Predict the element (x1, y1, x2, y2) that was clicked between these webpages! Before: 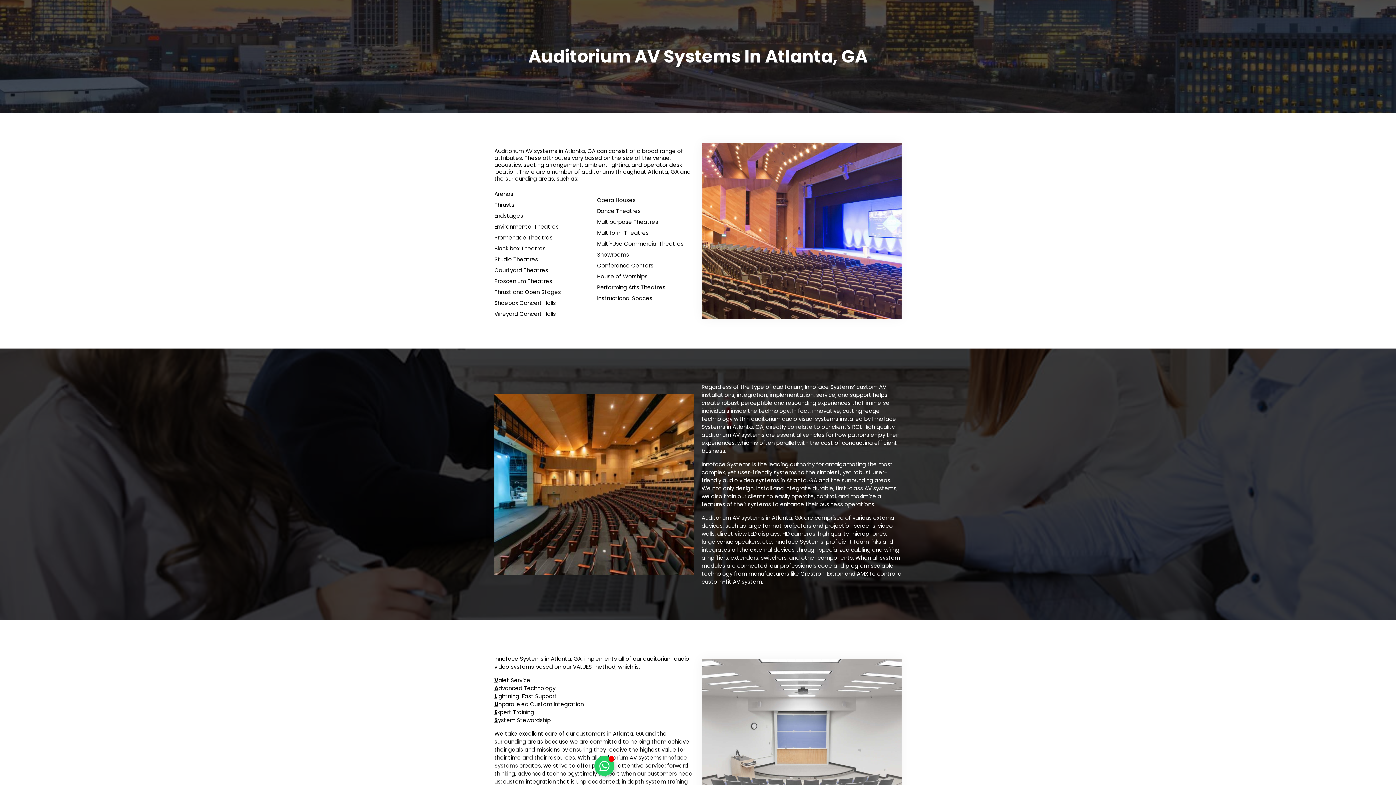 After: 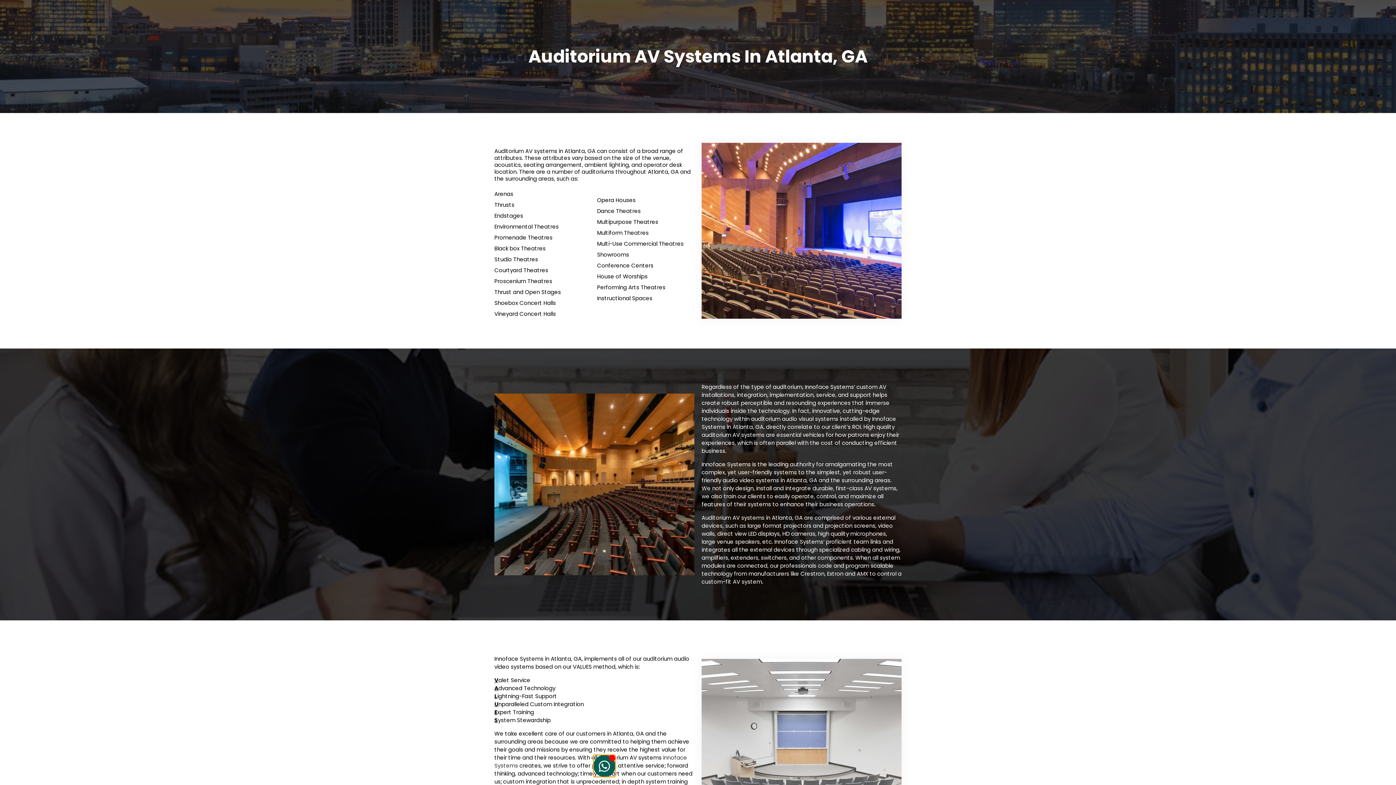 Action: label: Toggle Floating Element bbox: (594, 756, 614, 776)